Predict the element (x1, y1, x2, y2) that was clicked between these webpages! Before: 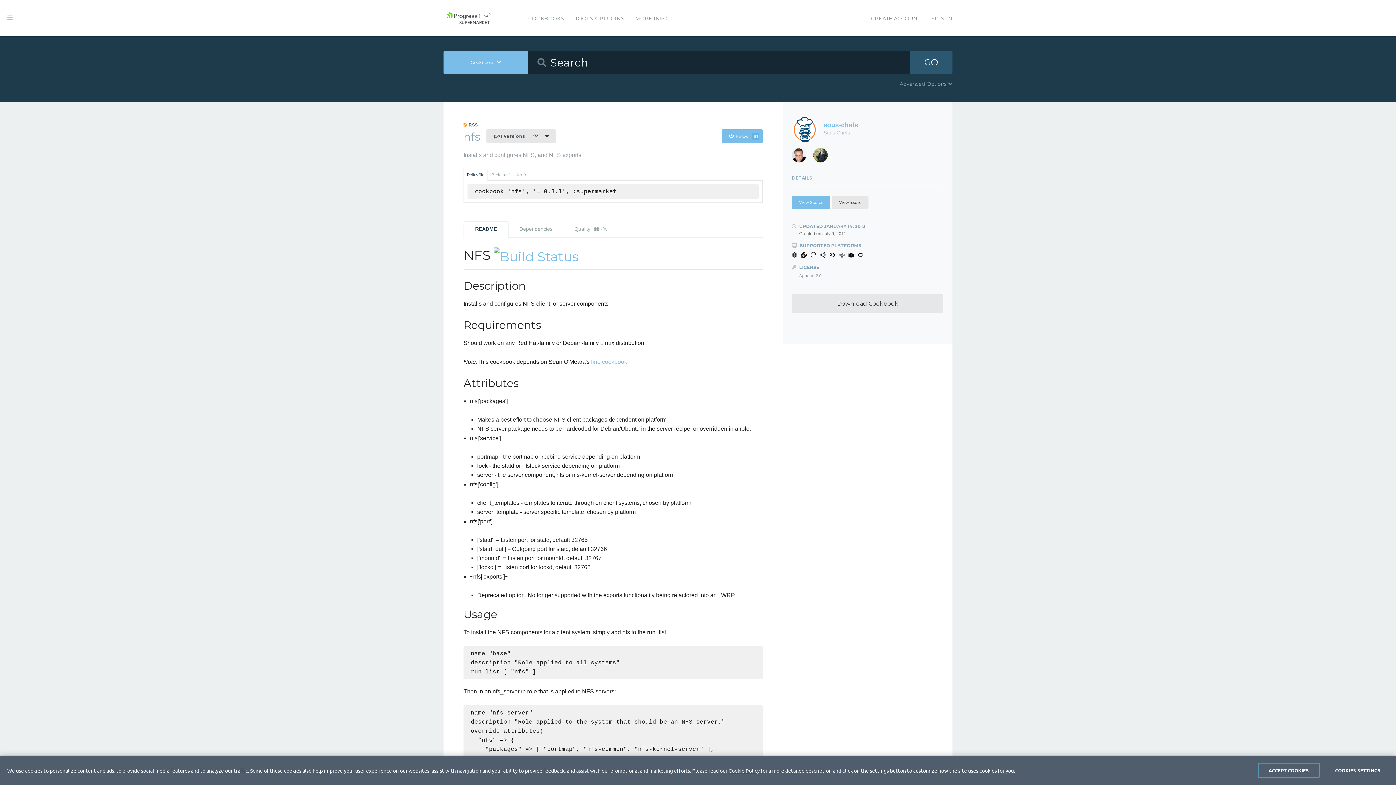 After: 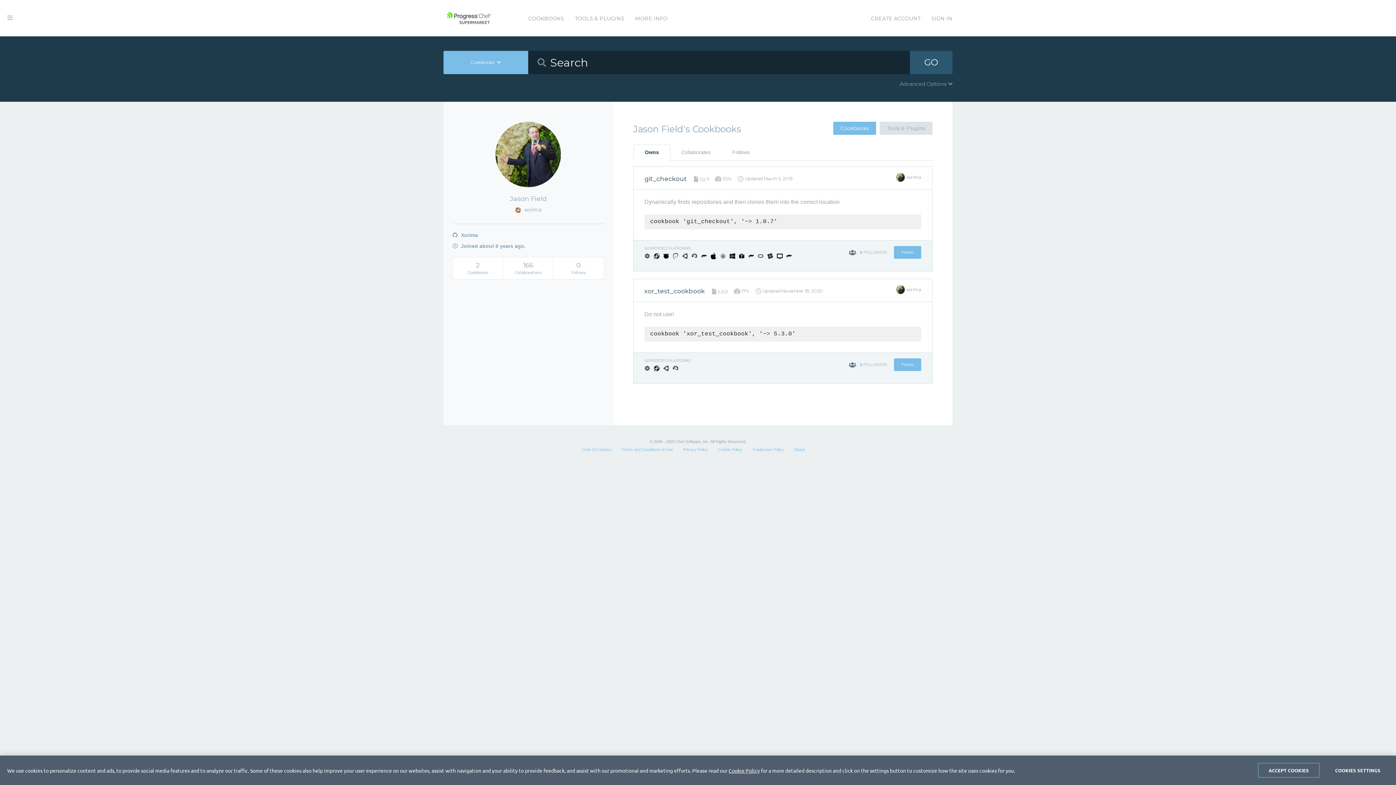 Action: bbox: (813, 154, 833, 160)